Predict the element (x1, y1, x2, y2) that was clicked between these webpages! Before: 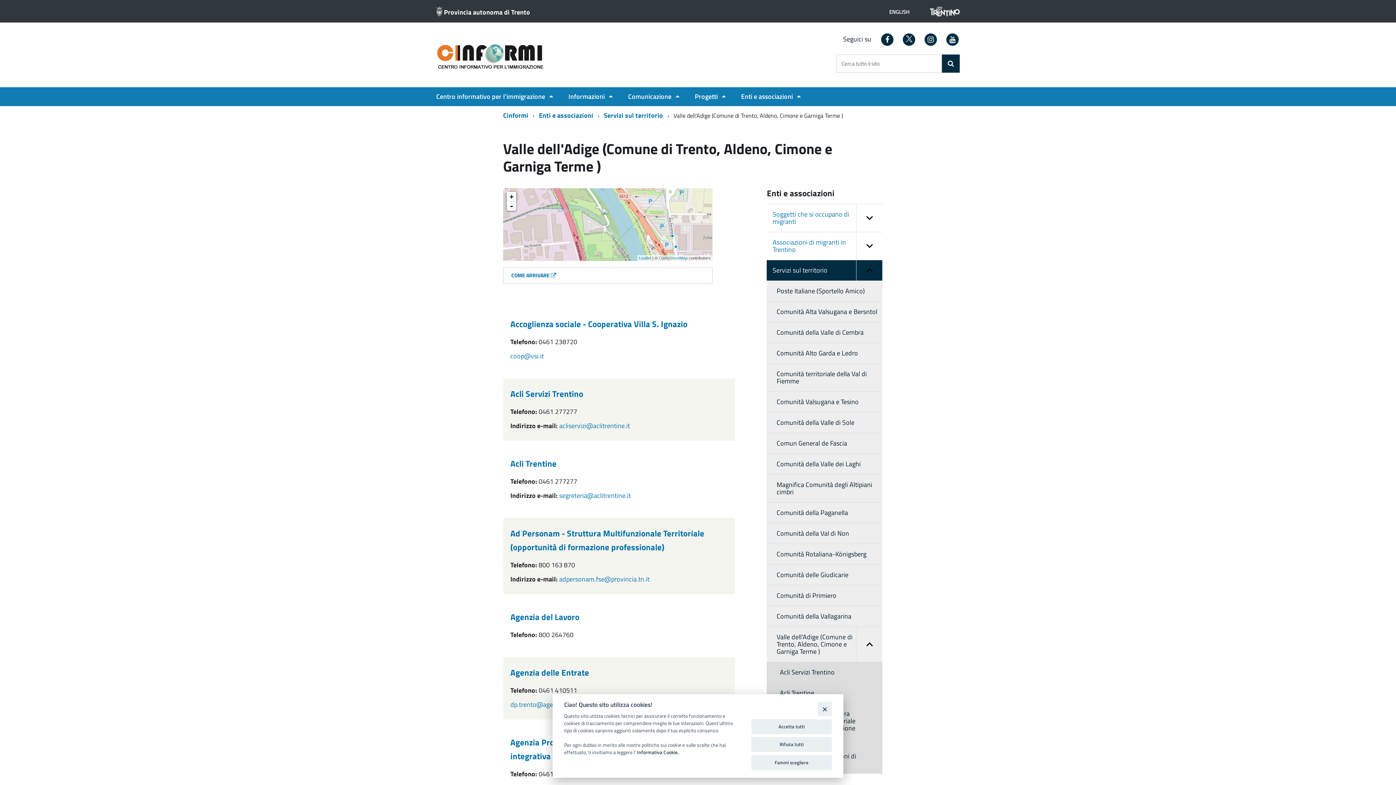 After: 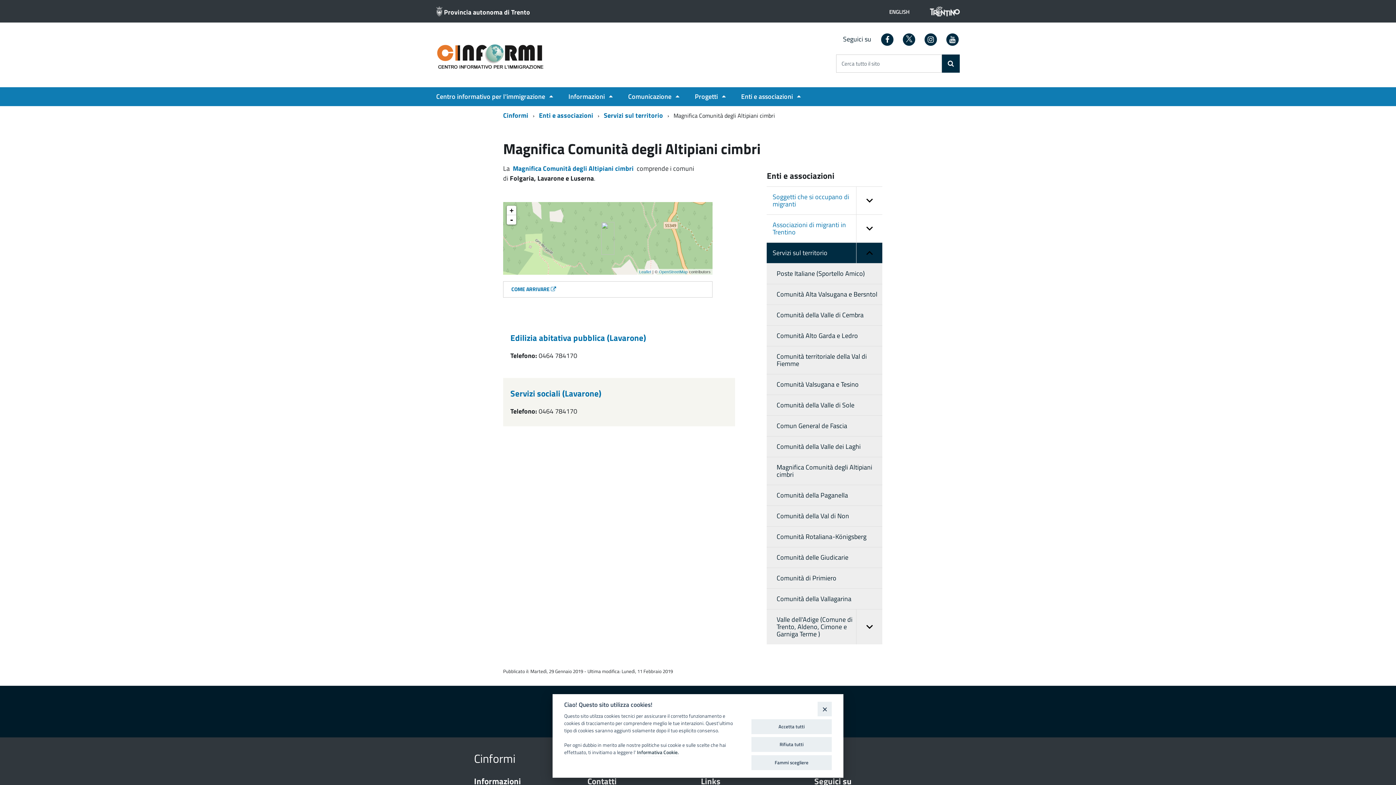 Action: label: Magnifica Comunità degli Altipiani cimbri bbox: (767, 474, 882, 502)